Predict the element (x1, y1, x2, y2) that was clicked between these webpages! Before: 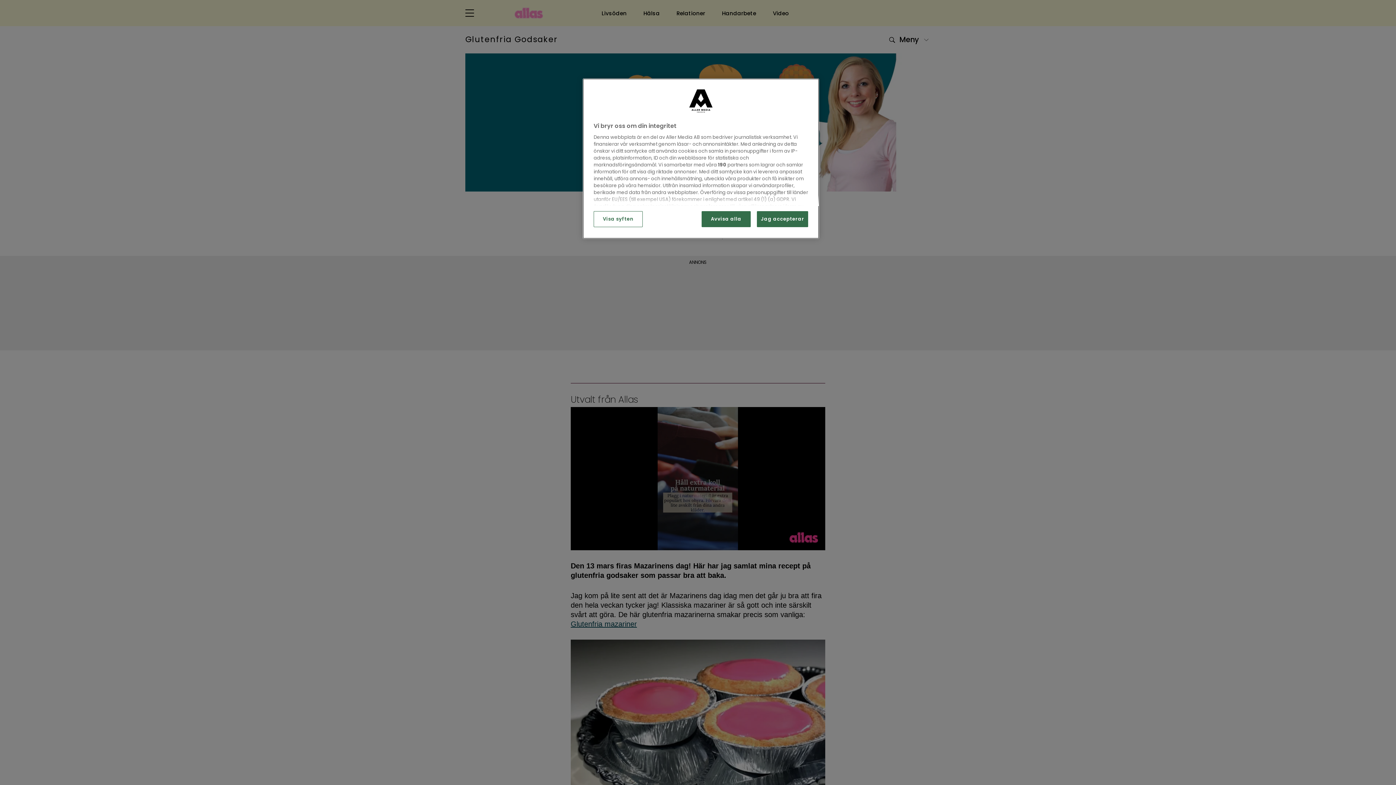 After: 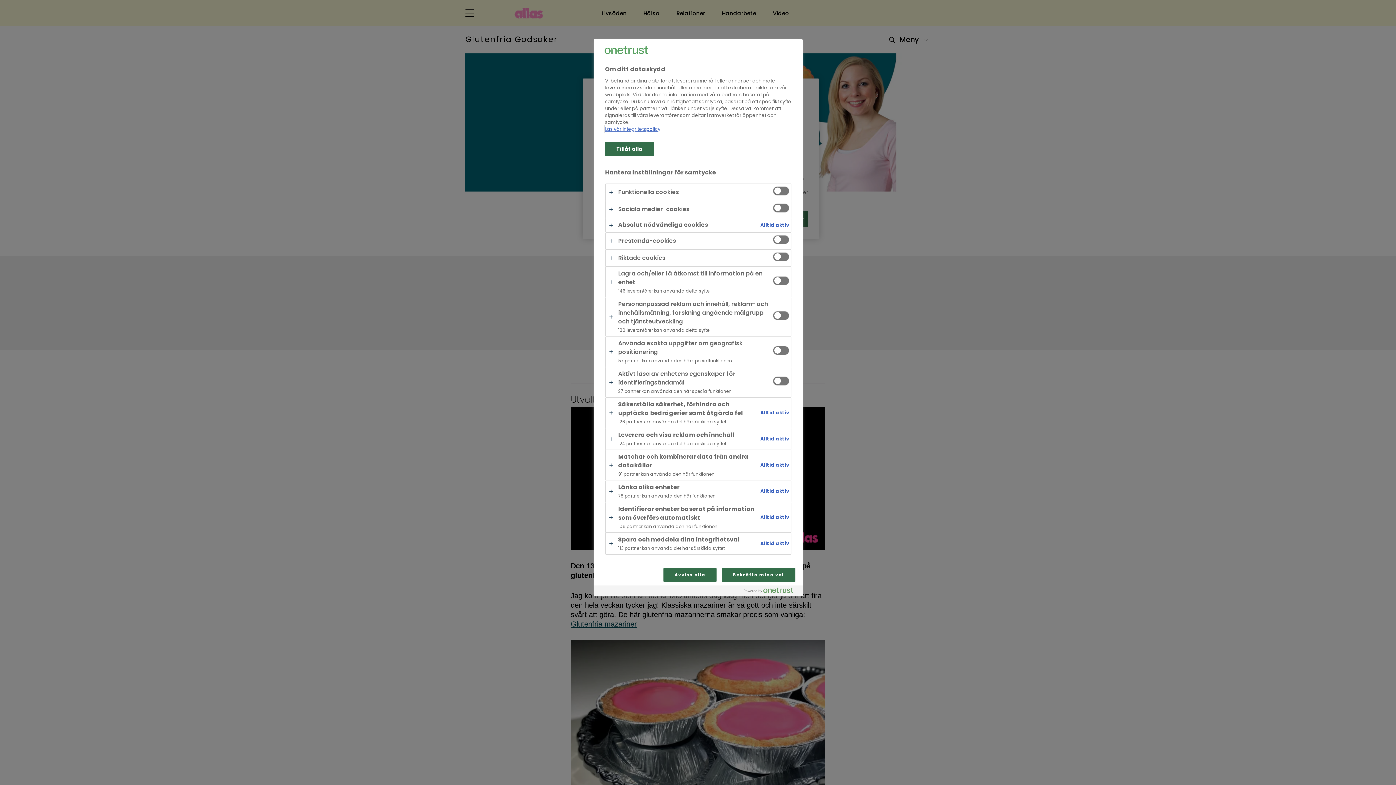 Action: label: Visa syften bbox: (593, 211, 642, 227)